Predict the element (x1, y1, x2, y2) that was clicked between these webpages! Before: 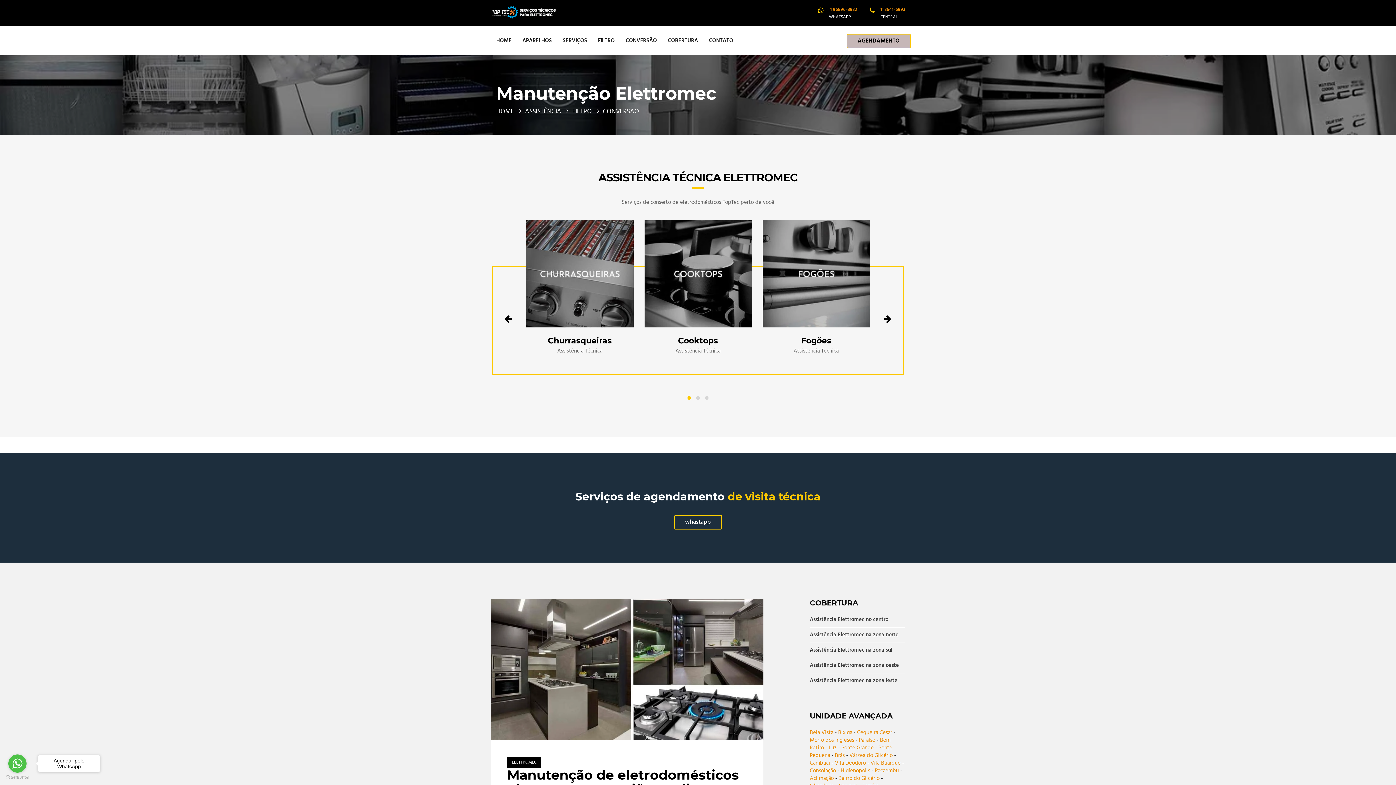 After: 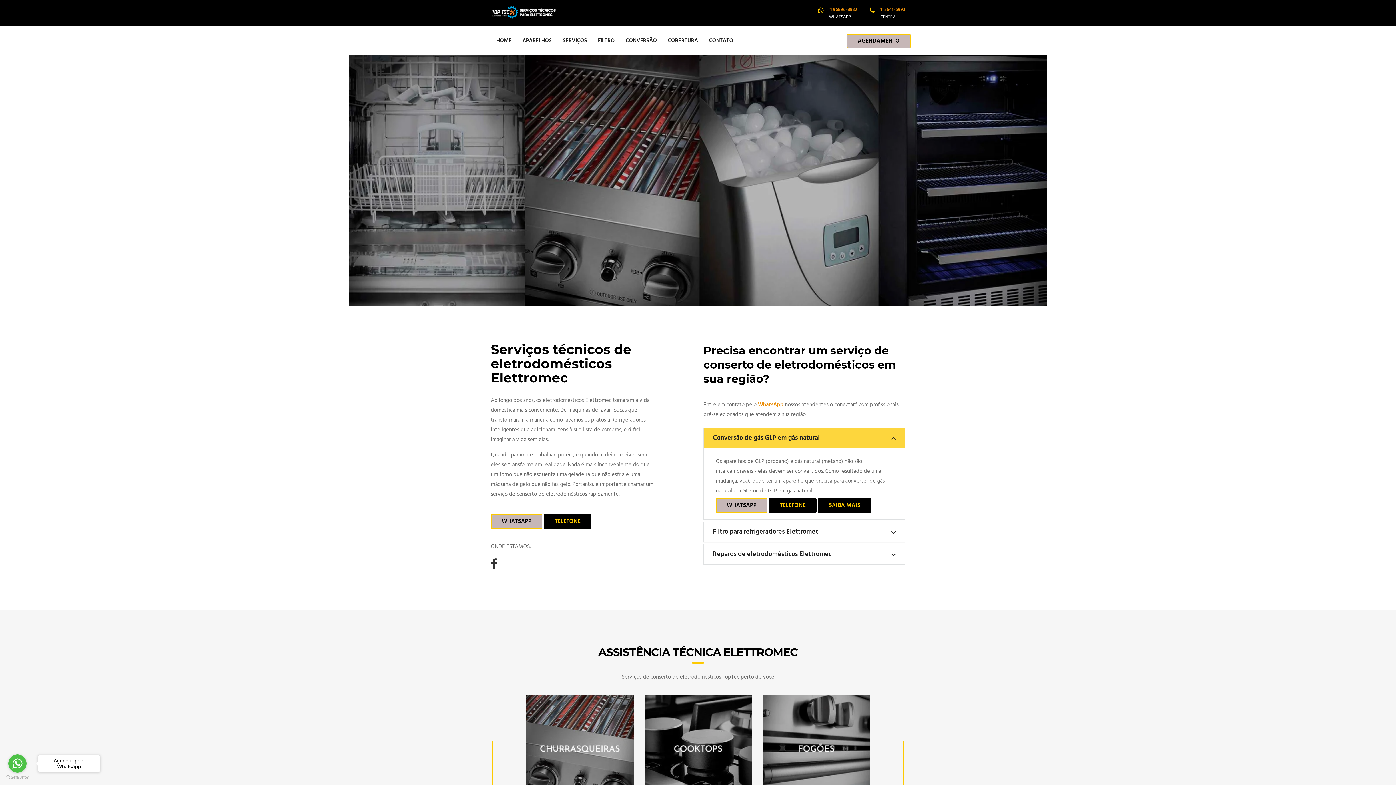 Action: bbox: (490, 7, 556, 16)